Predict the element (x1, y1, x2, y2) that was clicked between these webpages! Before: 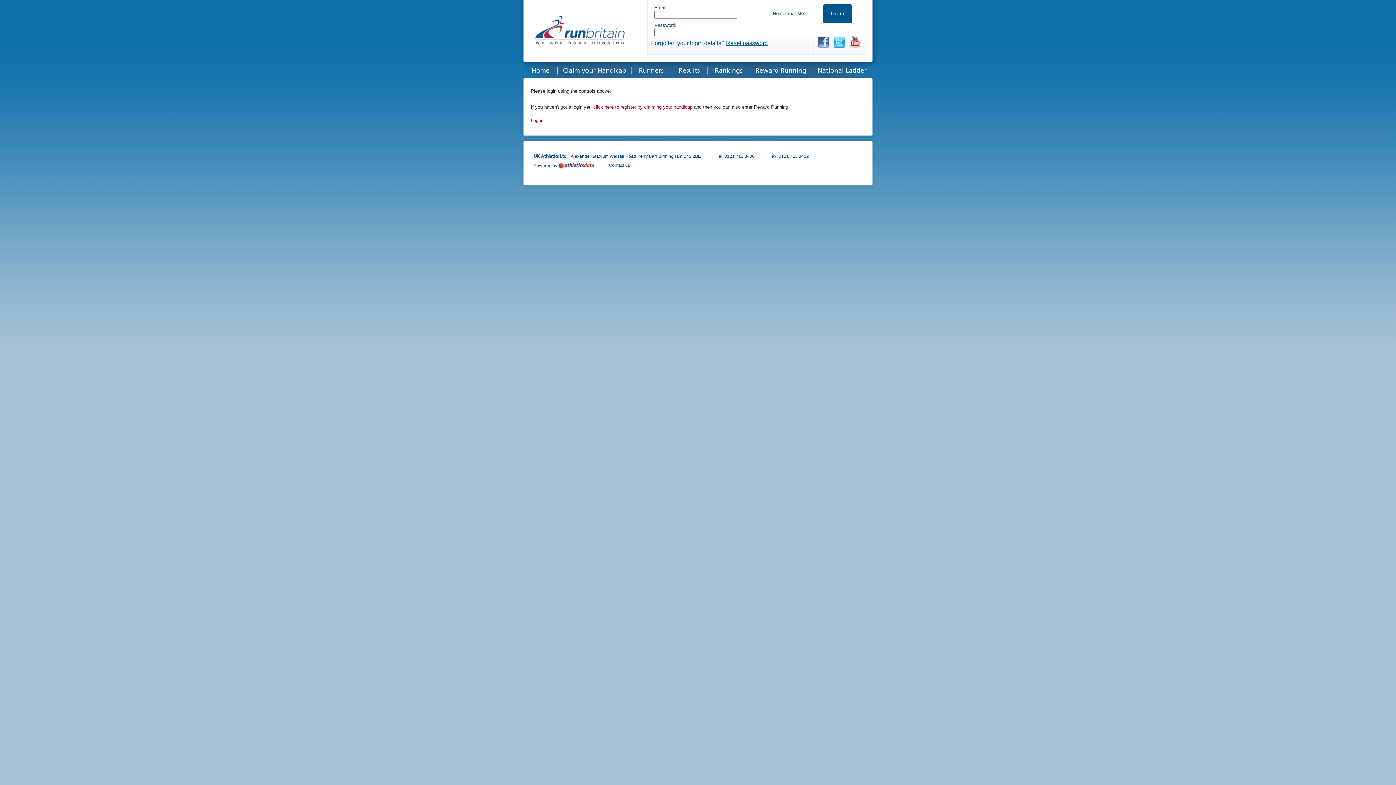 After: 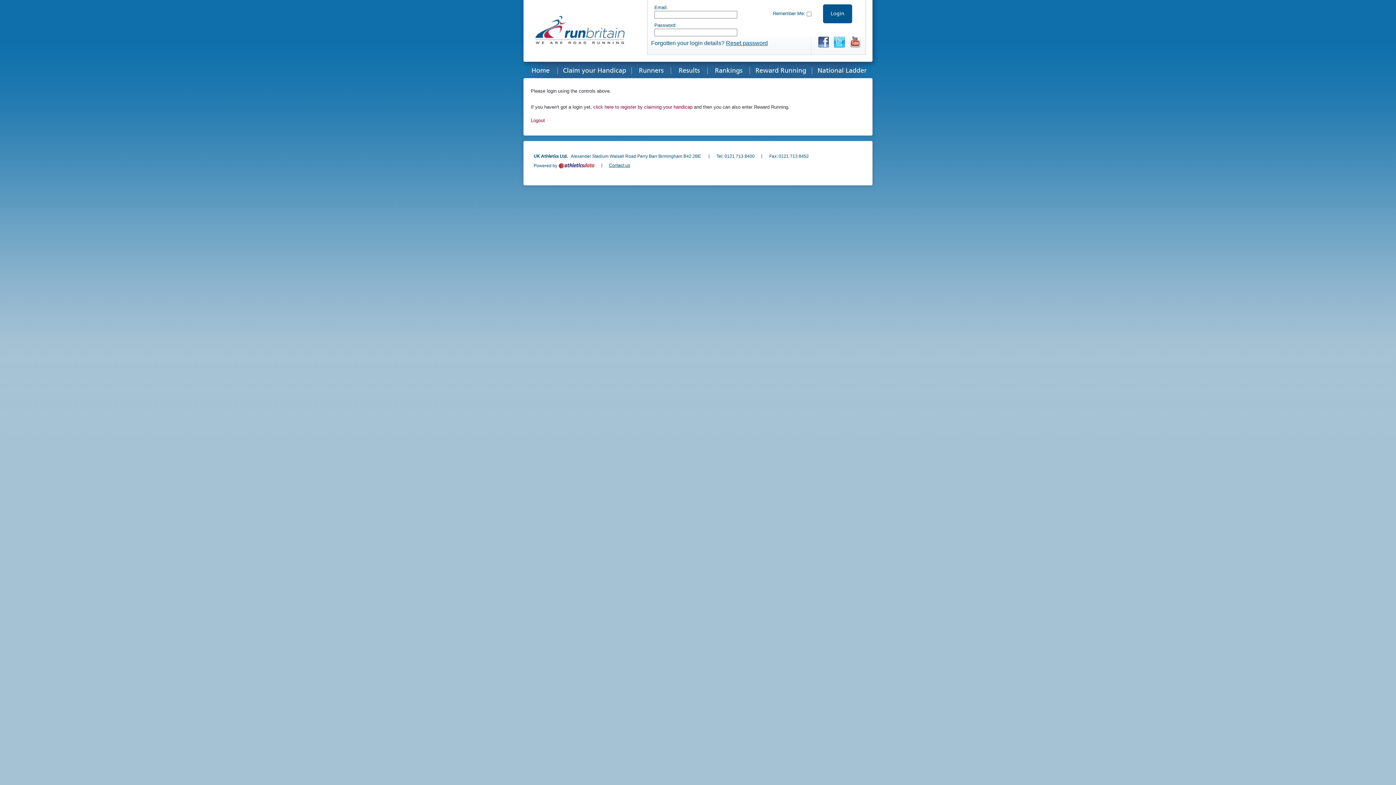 Action: label: Contact us bbox: (609, 162, 630, 168)